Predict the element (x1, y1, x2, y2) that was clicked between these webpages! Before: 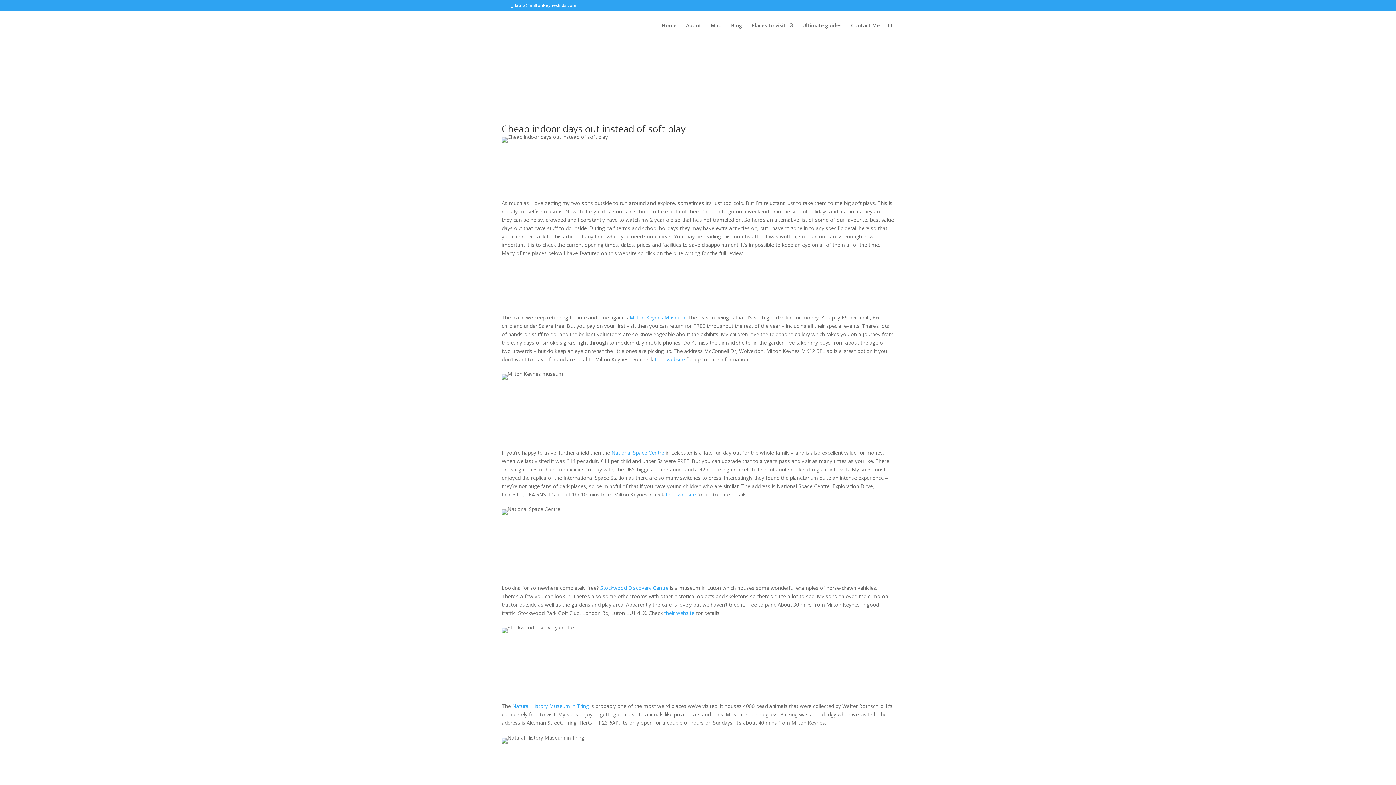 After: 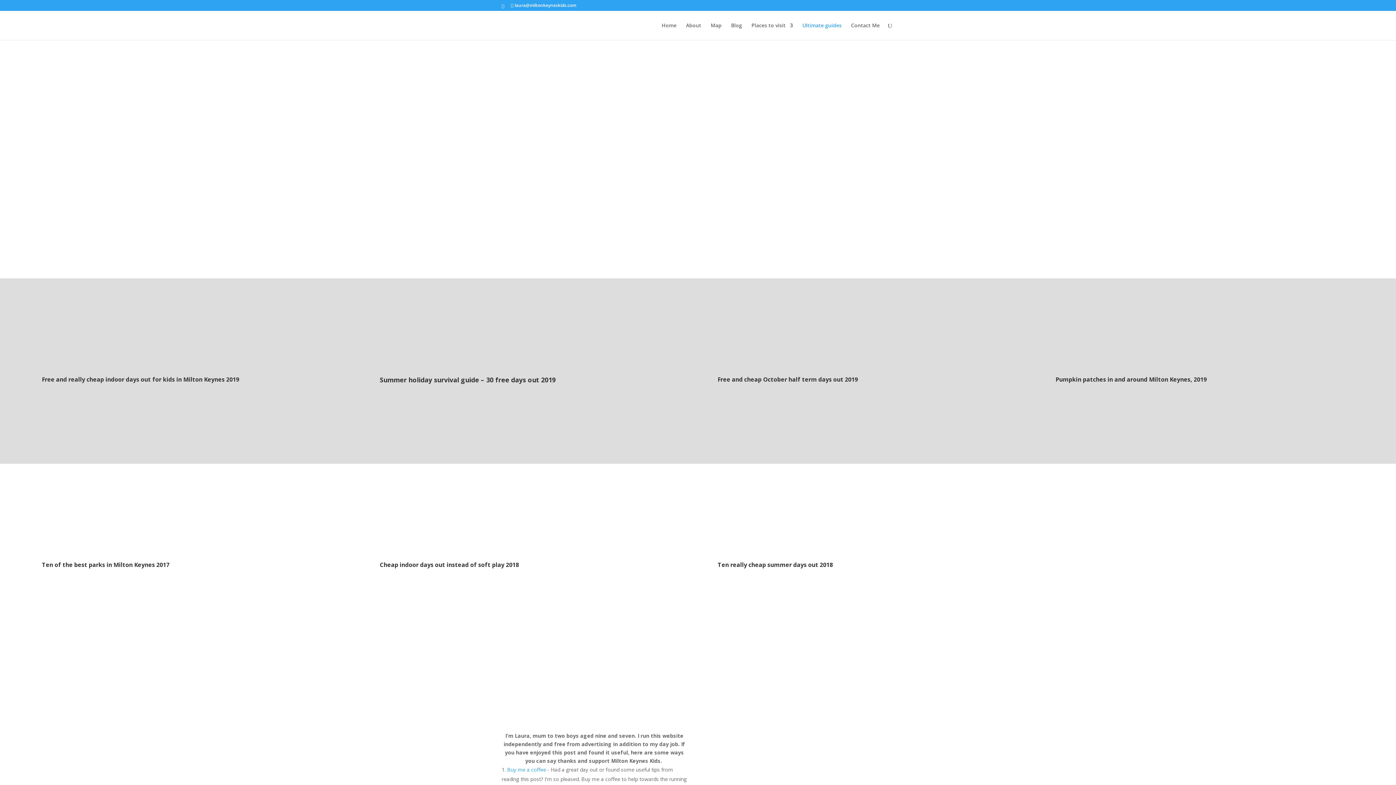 Action: label: Ultimate guides bbox: (802, 22, 841, 40)